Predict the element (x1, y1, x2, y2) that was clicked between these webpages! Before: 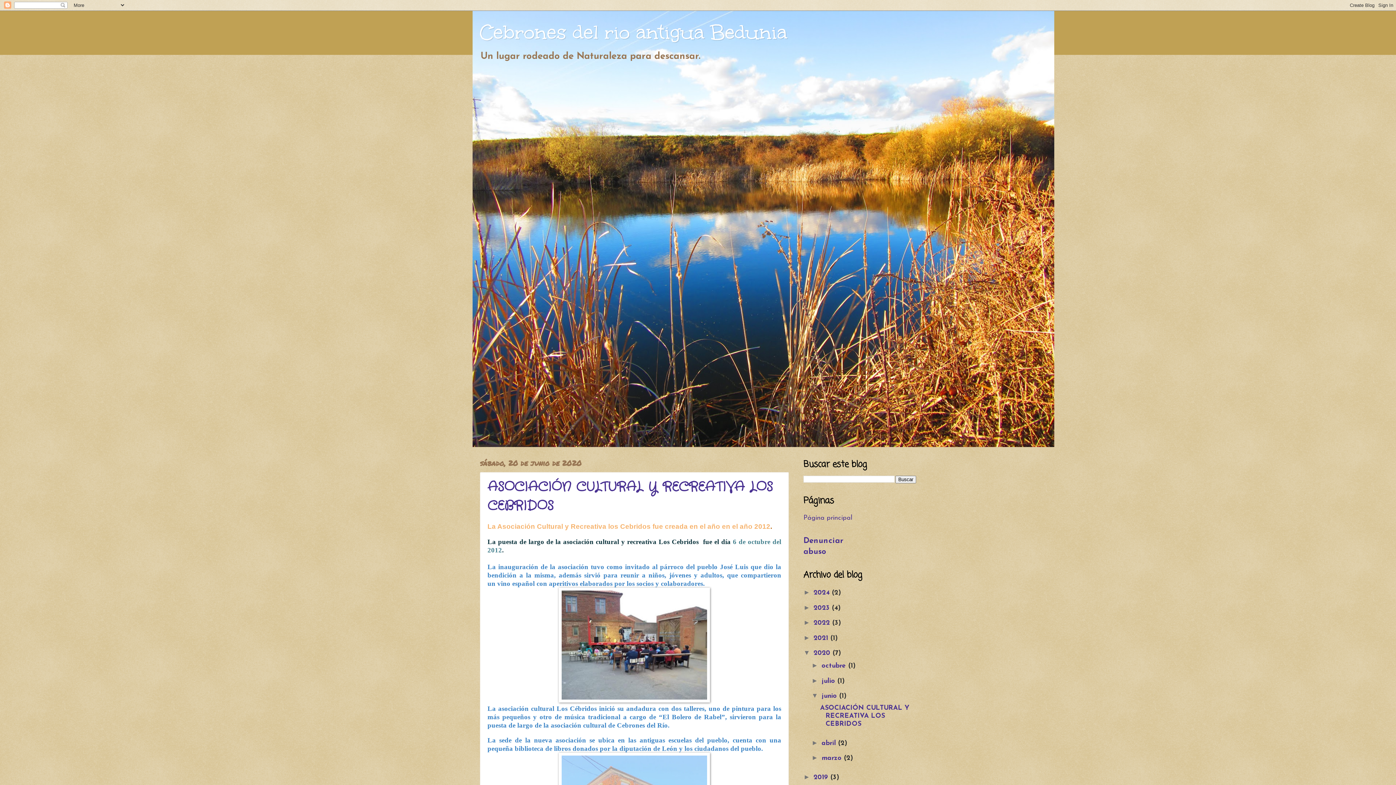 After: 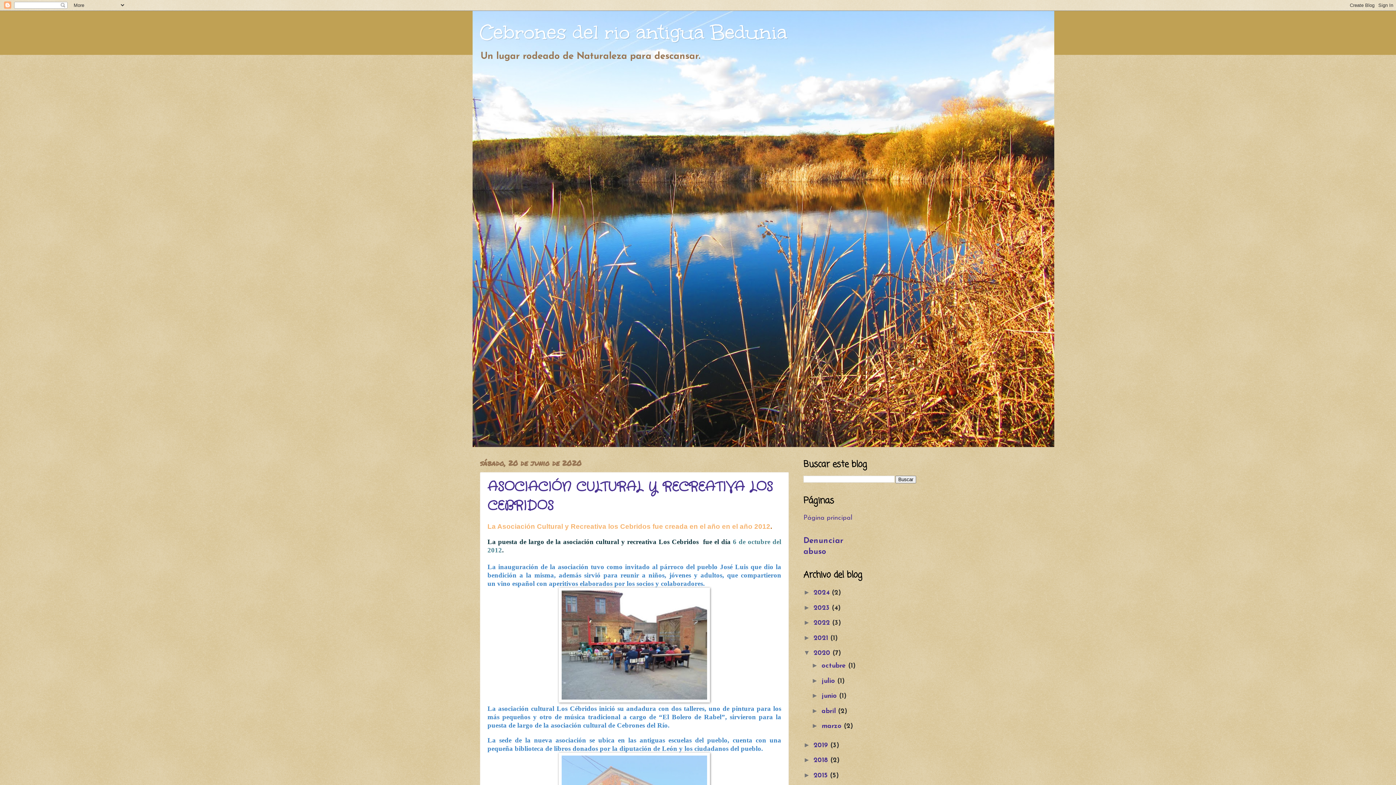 Action: label: ▼   bbox: (811, 692, 821, 699)